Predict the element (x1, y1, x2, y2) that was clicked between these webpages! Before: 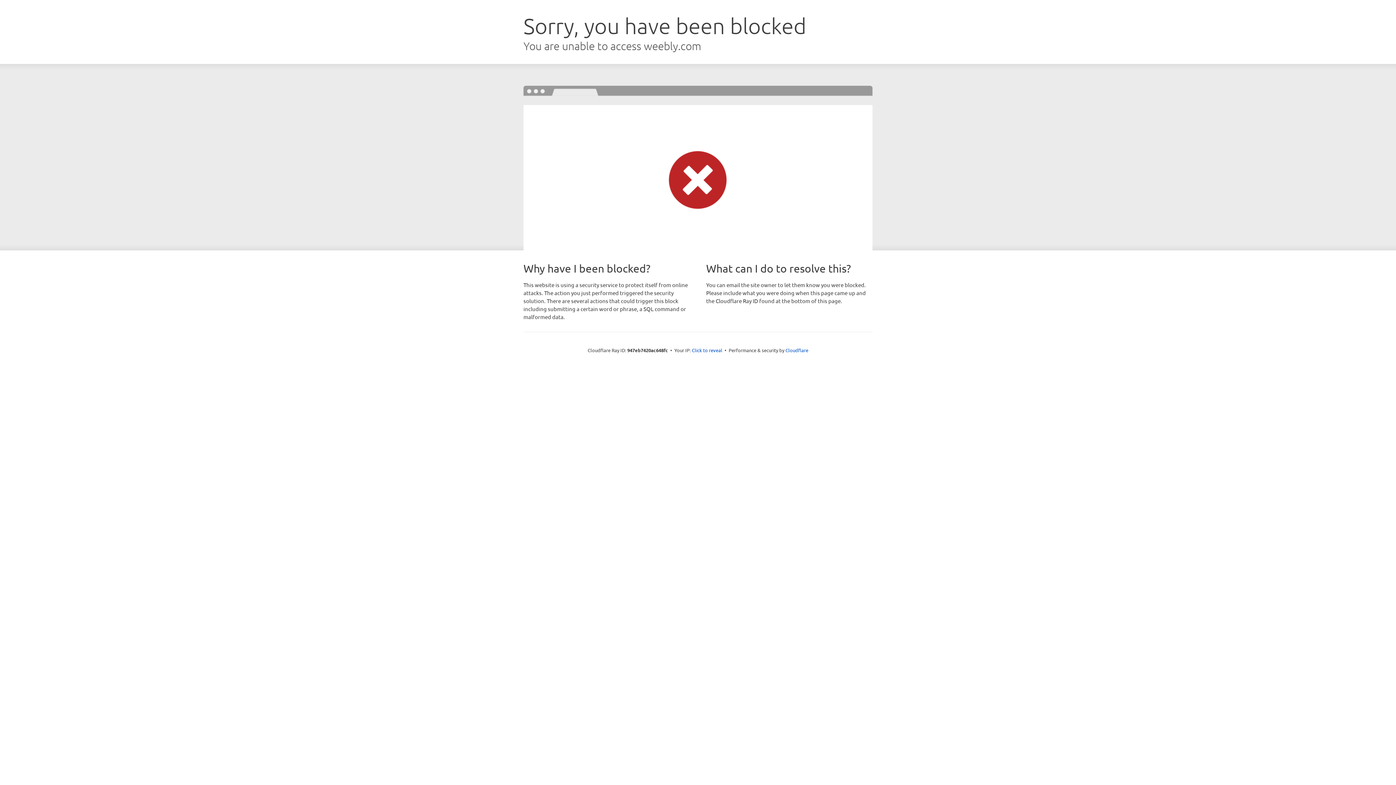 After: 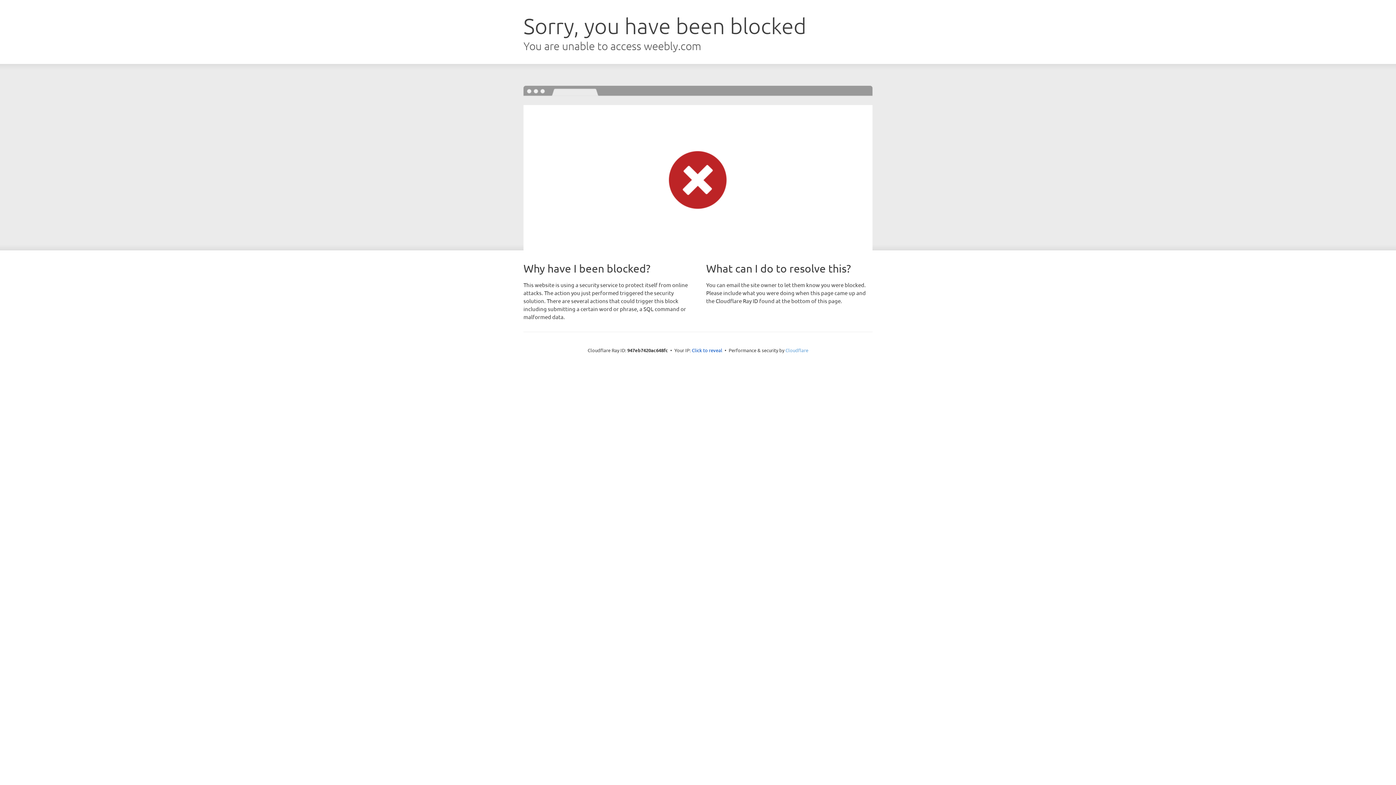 Action: bbox: (785, 347, 808, 353) label: Cloudflare